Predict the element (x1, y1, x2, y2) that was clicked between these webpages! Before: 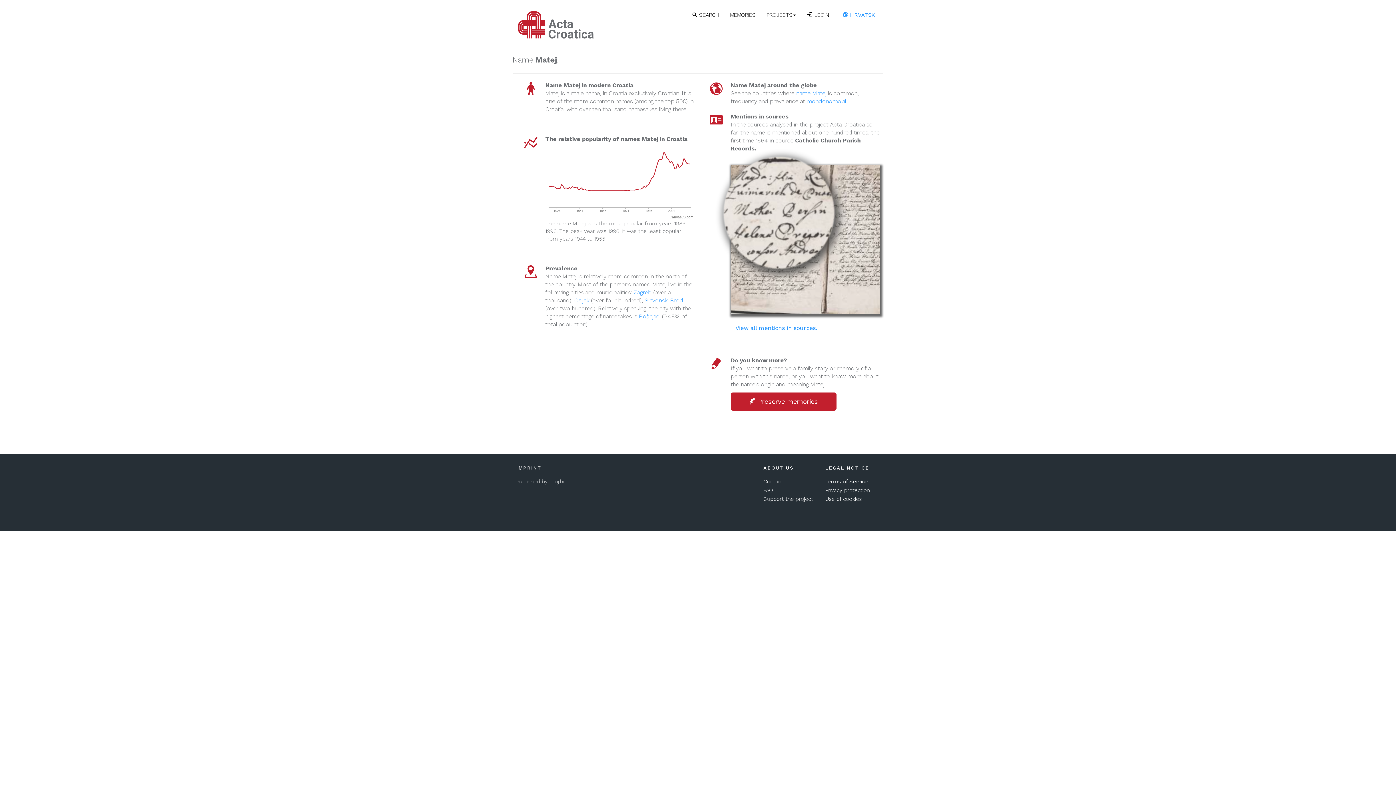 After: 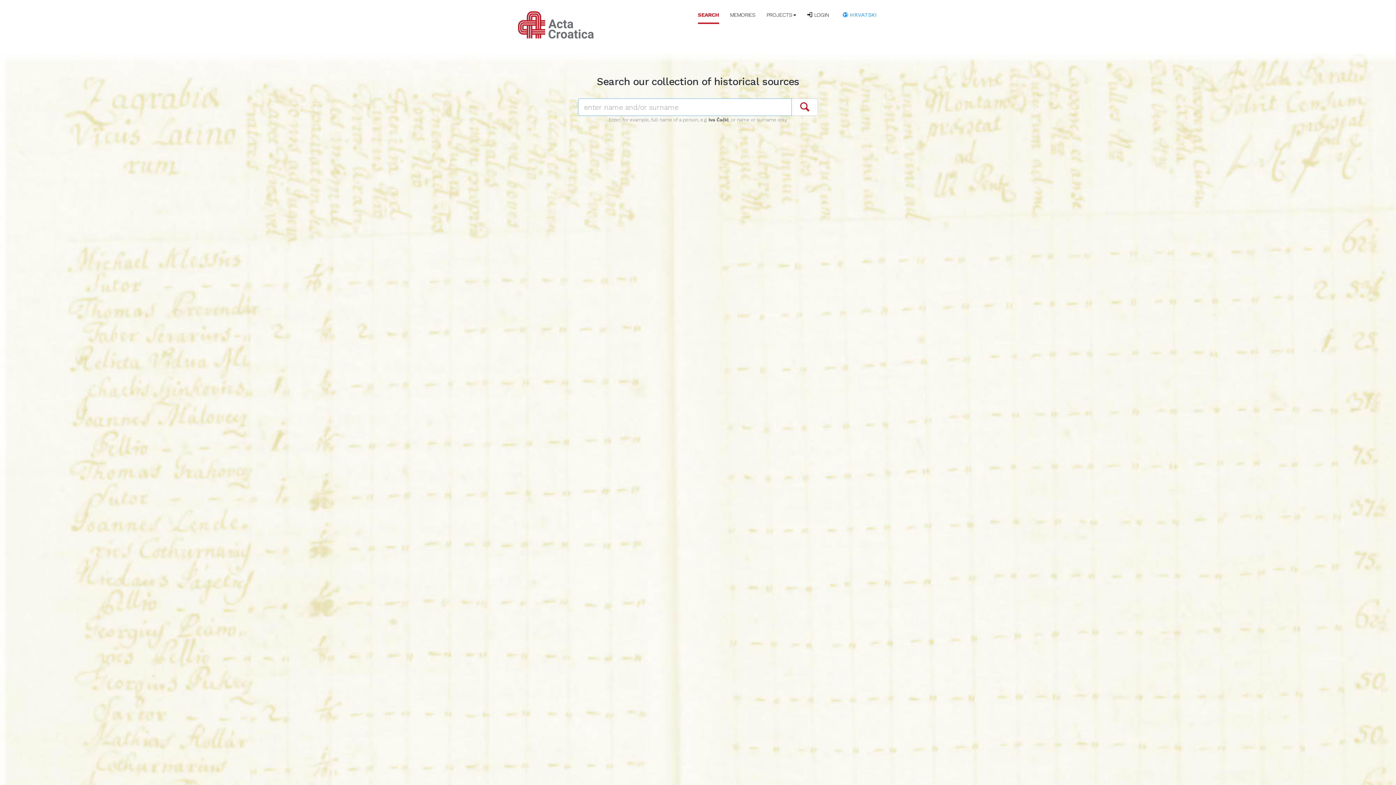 Action: bbox: (692, 7, 719, 24) label:  SEARCH